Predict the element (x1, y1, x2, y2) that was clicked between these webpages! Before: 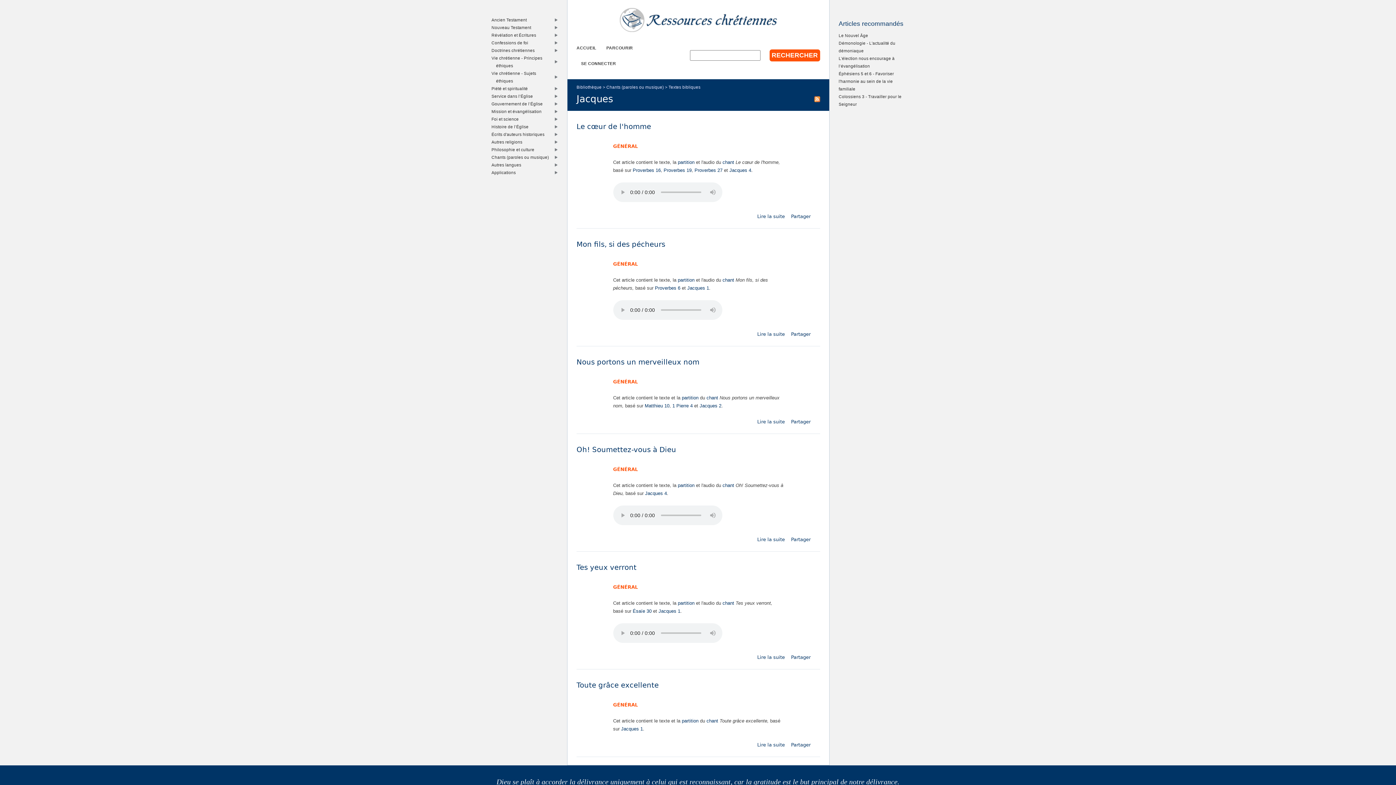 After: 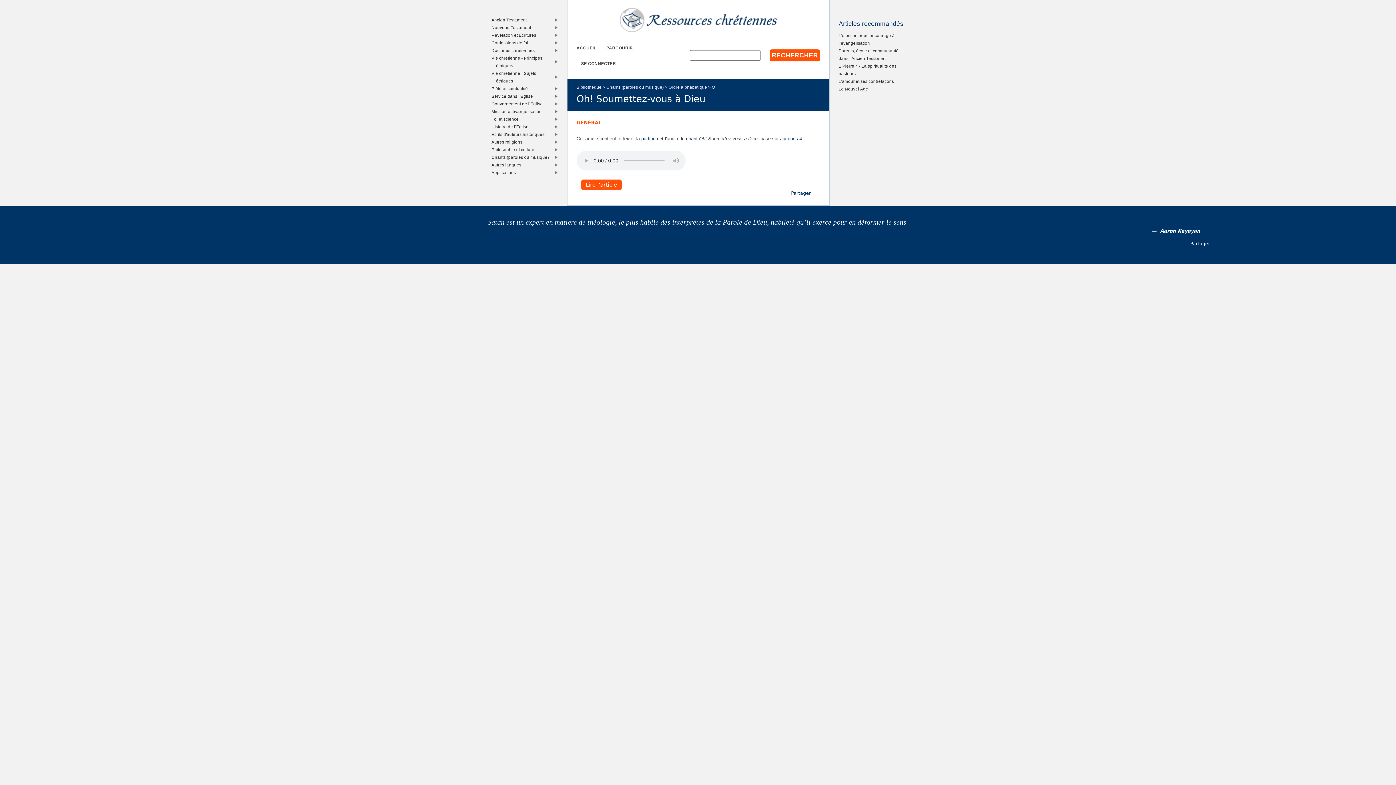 Action: label: Oh! Soumettez-vous à Dieu bbox: (576, 445, 676, 454)